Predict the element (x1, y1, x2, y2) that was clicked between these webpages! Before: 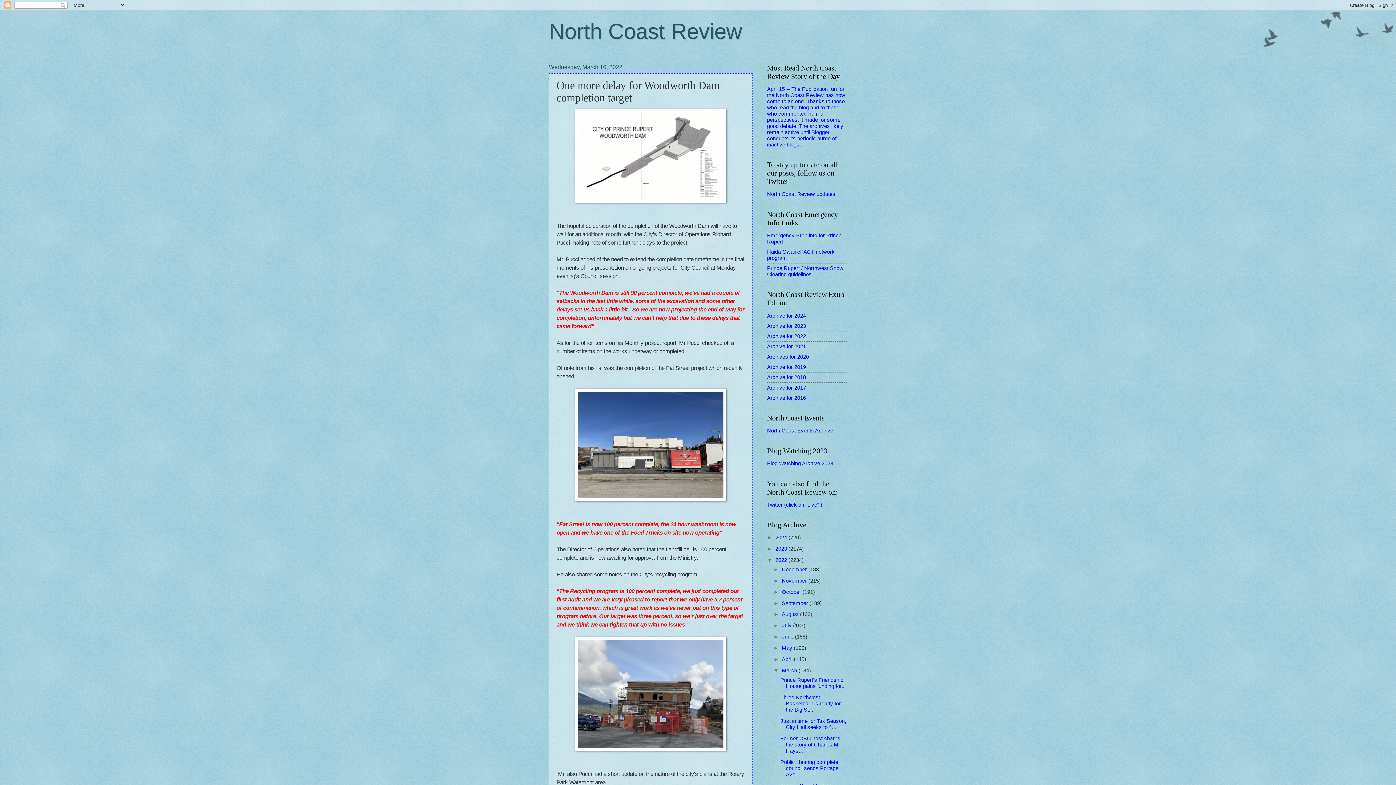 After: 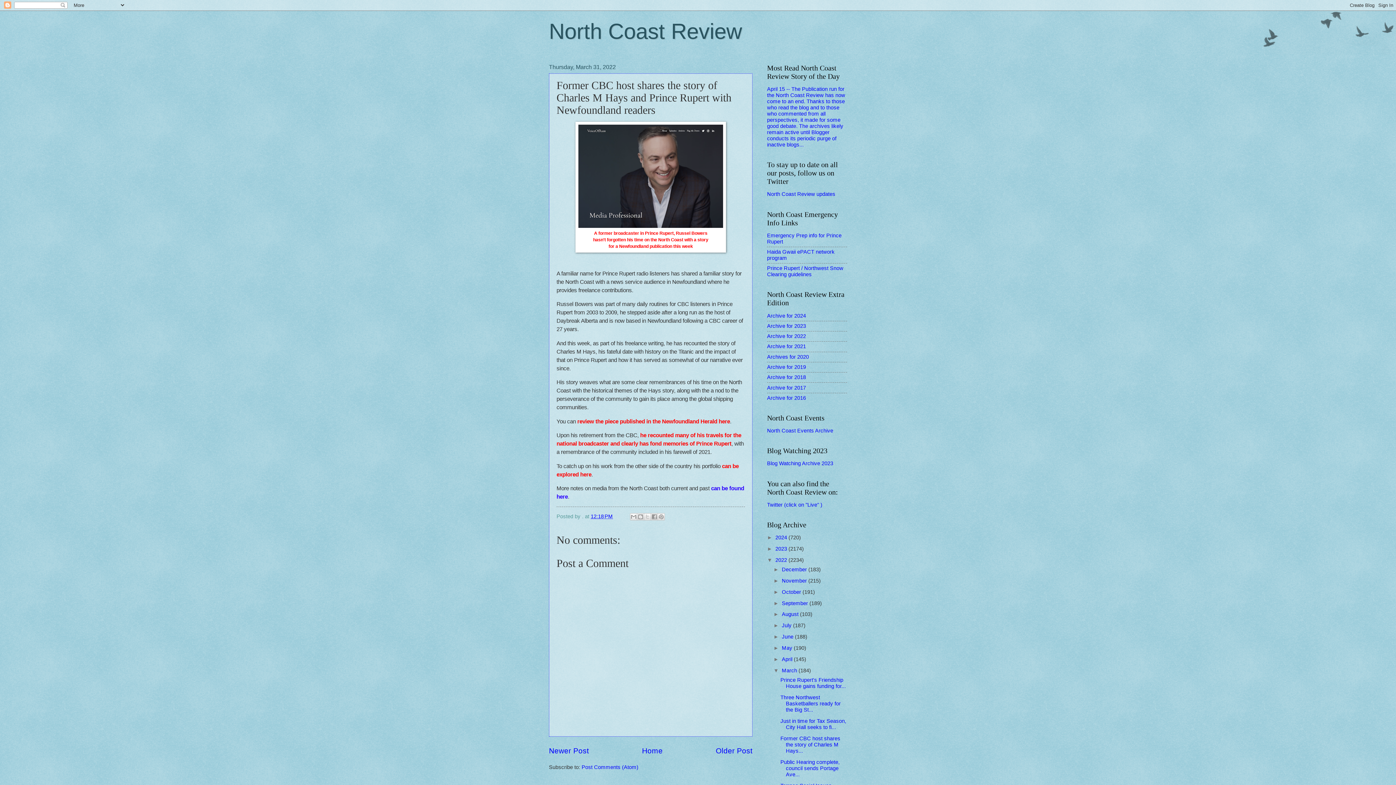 Action: bbox: (780, 735, 840, 754) label: Former CBC host shares the story of Charles M Hays...